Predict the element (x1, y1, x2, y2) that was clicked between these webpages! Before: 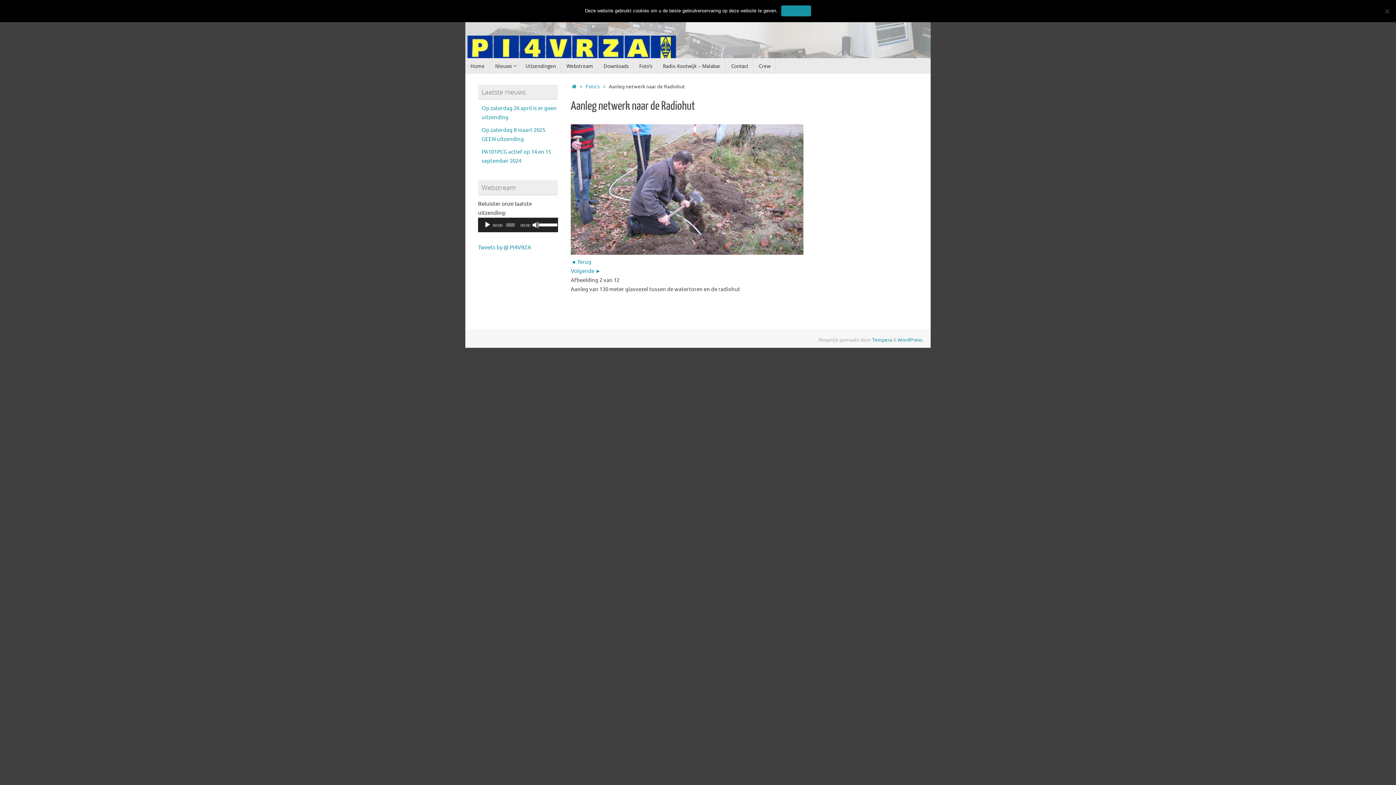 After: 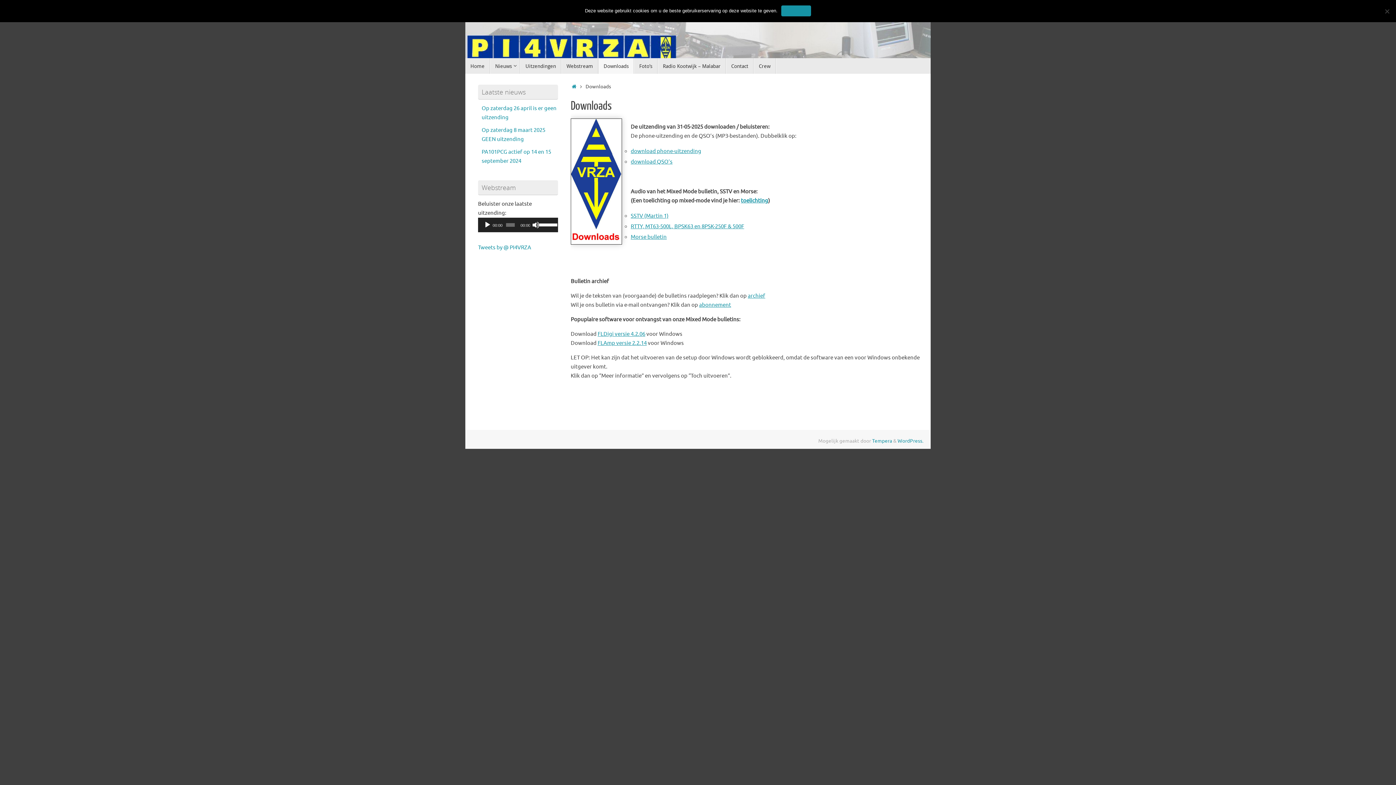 Action: label: Downloads bbox: (598, 58, 634, 73)